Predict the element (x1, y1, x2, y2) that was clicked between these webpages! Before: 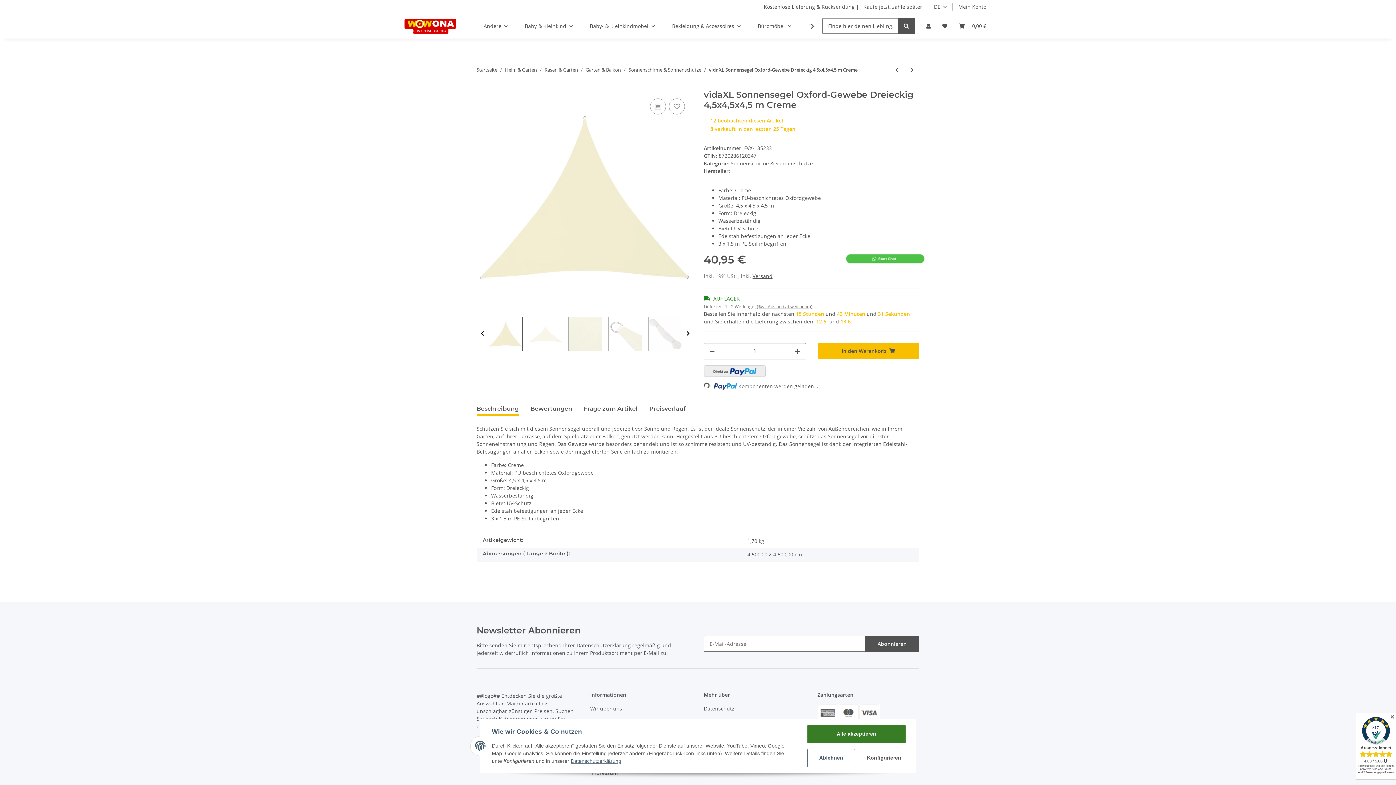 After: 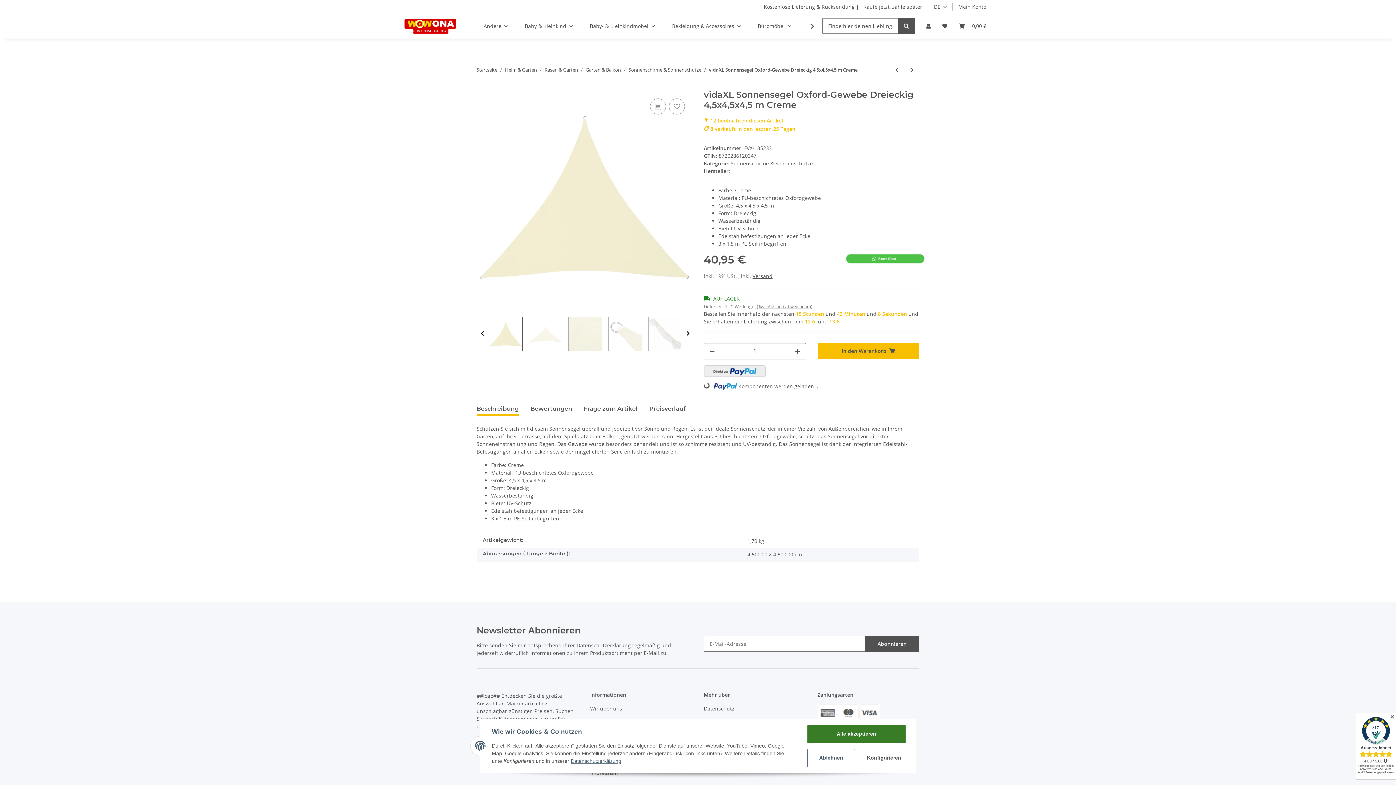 Action: bbox: (845, 254, 925, 261)